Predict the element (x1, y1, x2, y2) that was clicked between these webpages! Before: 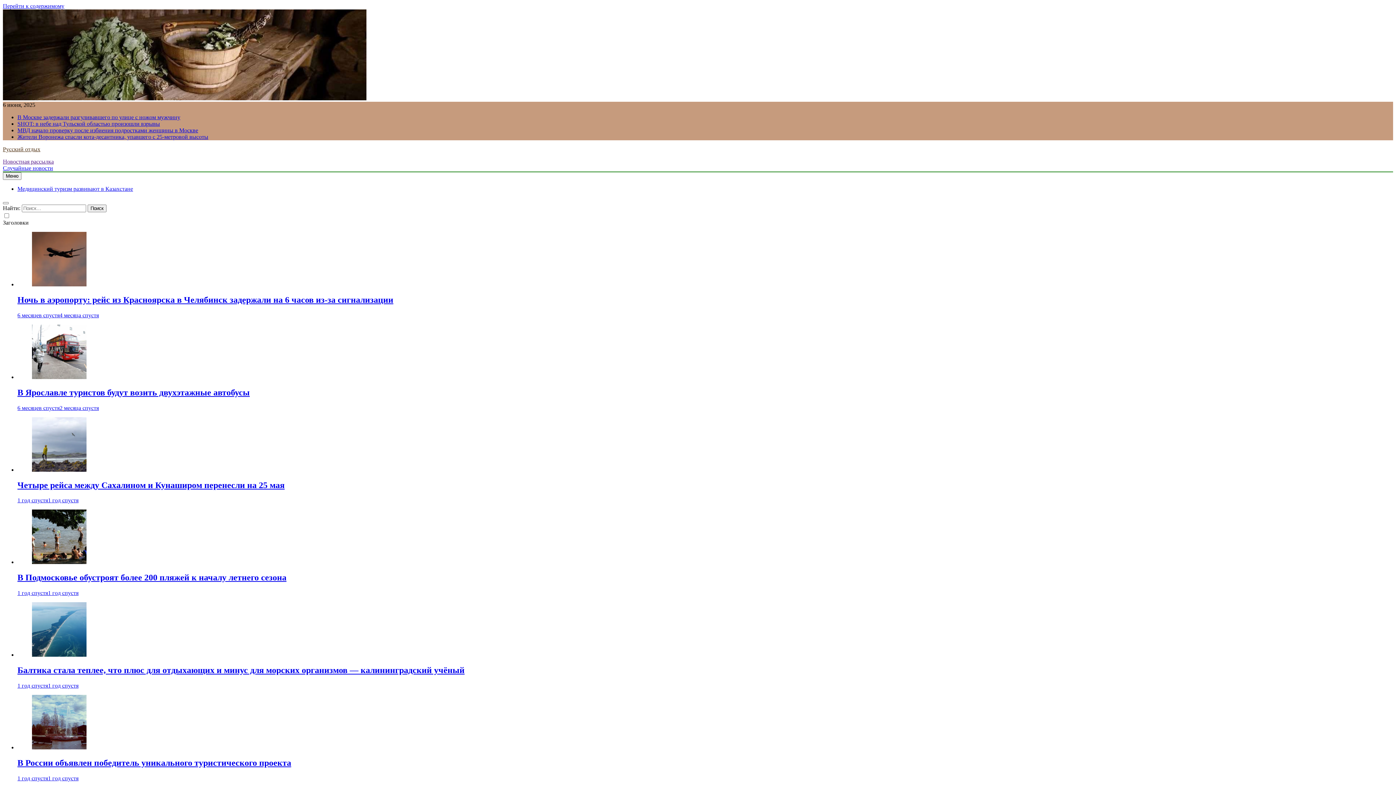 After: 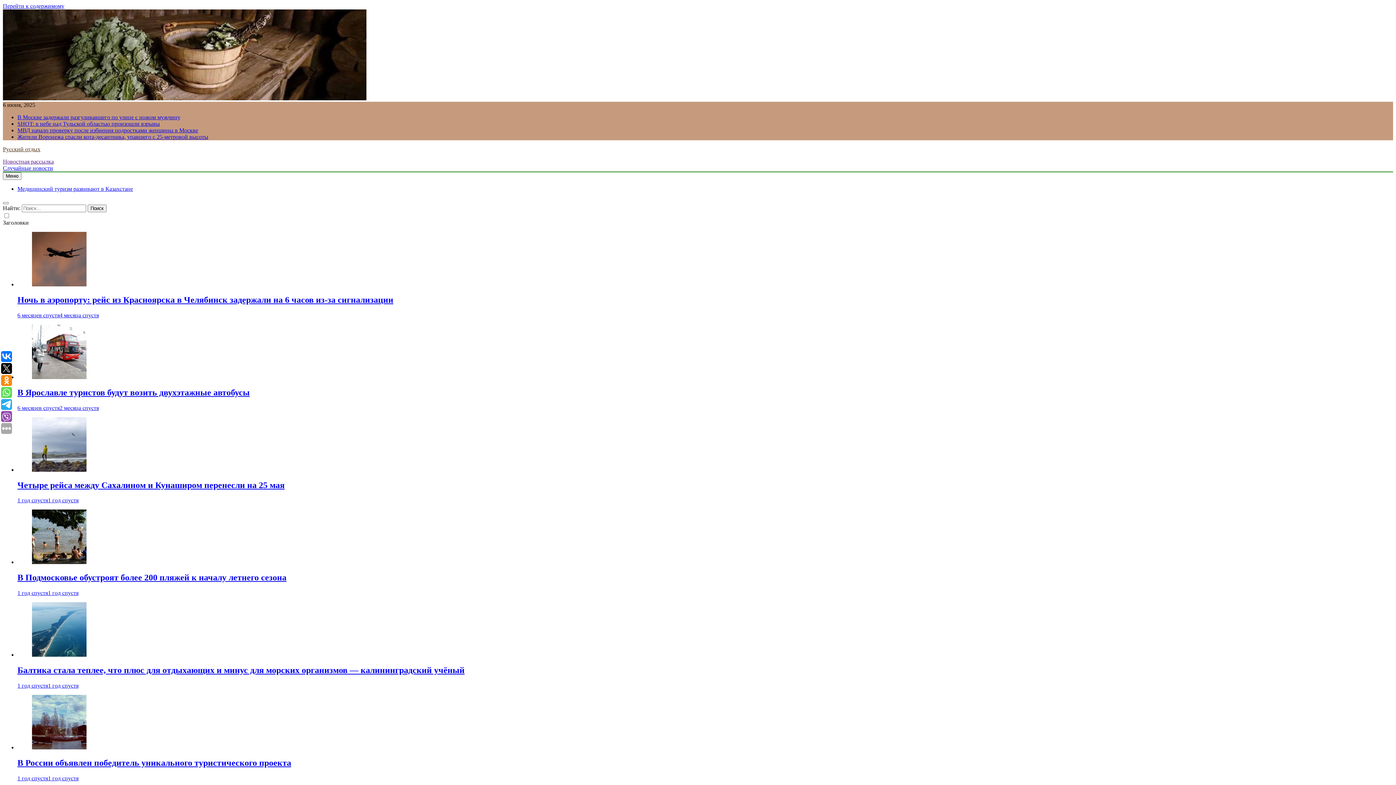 Action: bbox: (17, 573, 286, 582) label: В Подмосковье обустроят более 200 пляжей к началу летнего сезона